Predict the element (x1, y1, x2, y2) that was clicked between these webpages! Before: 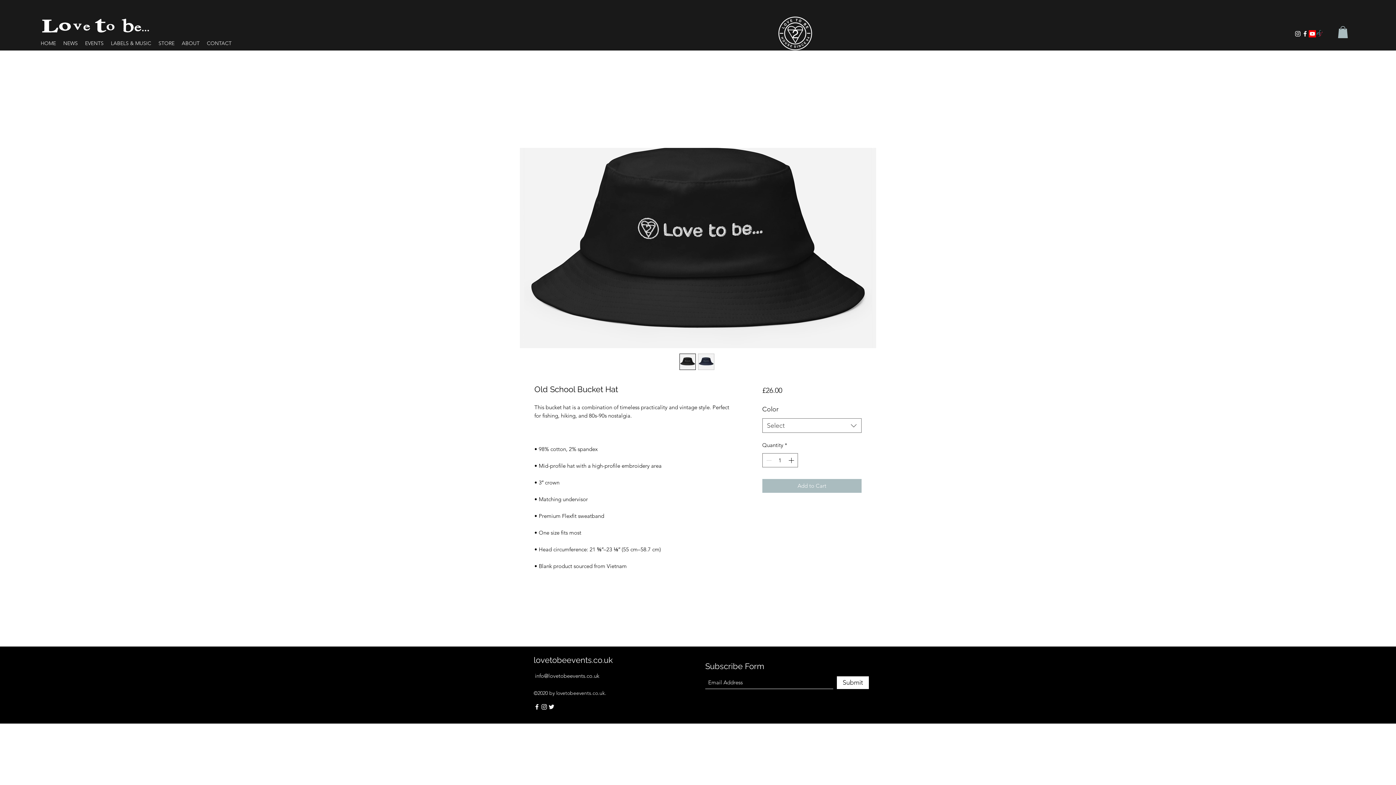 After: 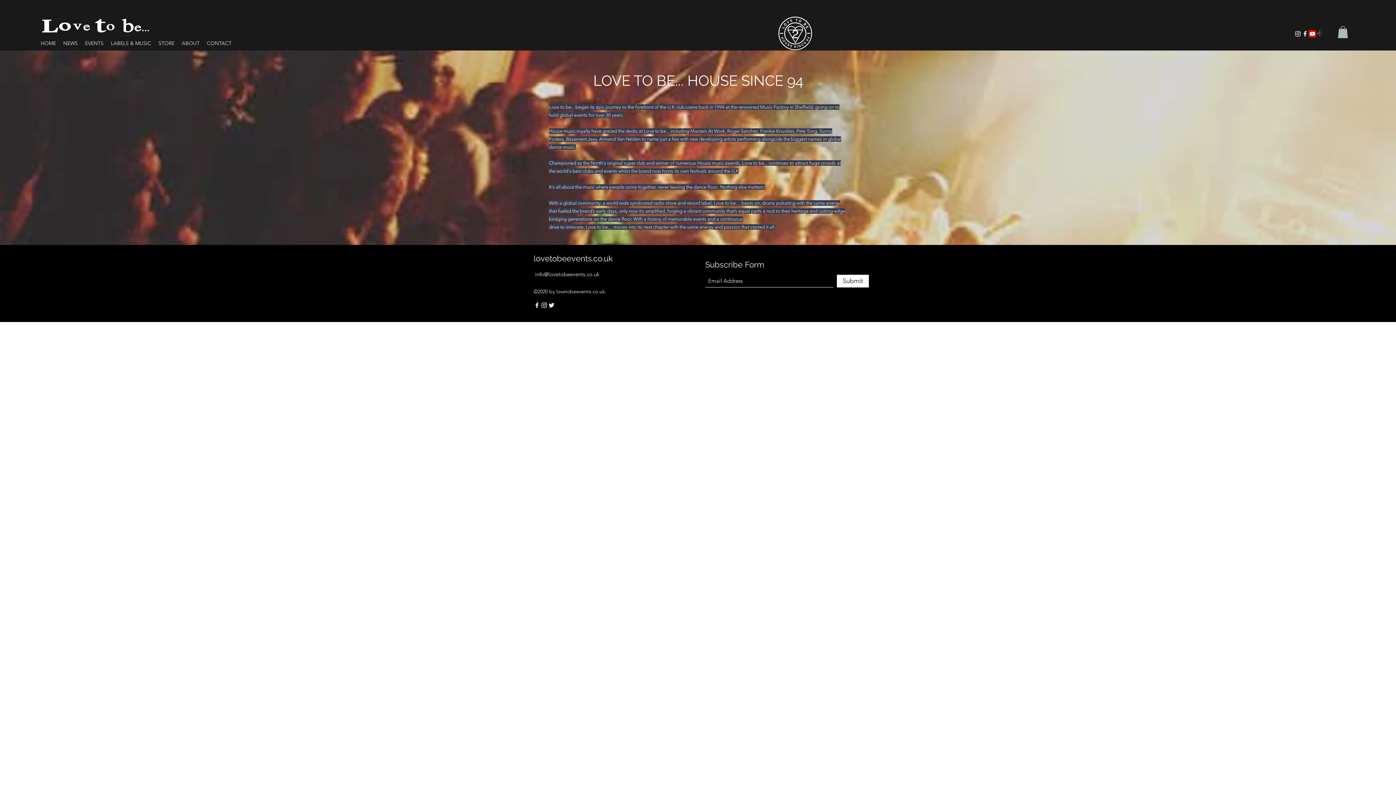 Action: bbox: (178, 37, 203, 48) label: ABOUT